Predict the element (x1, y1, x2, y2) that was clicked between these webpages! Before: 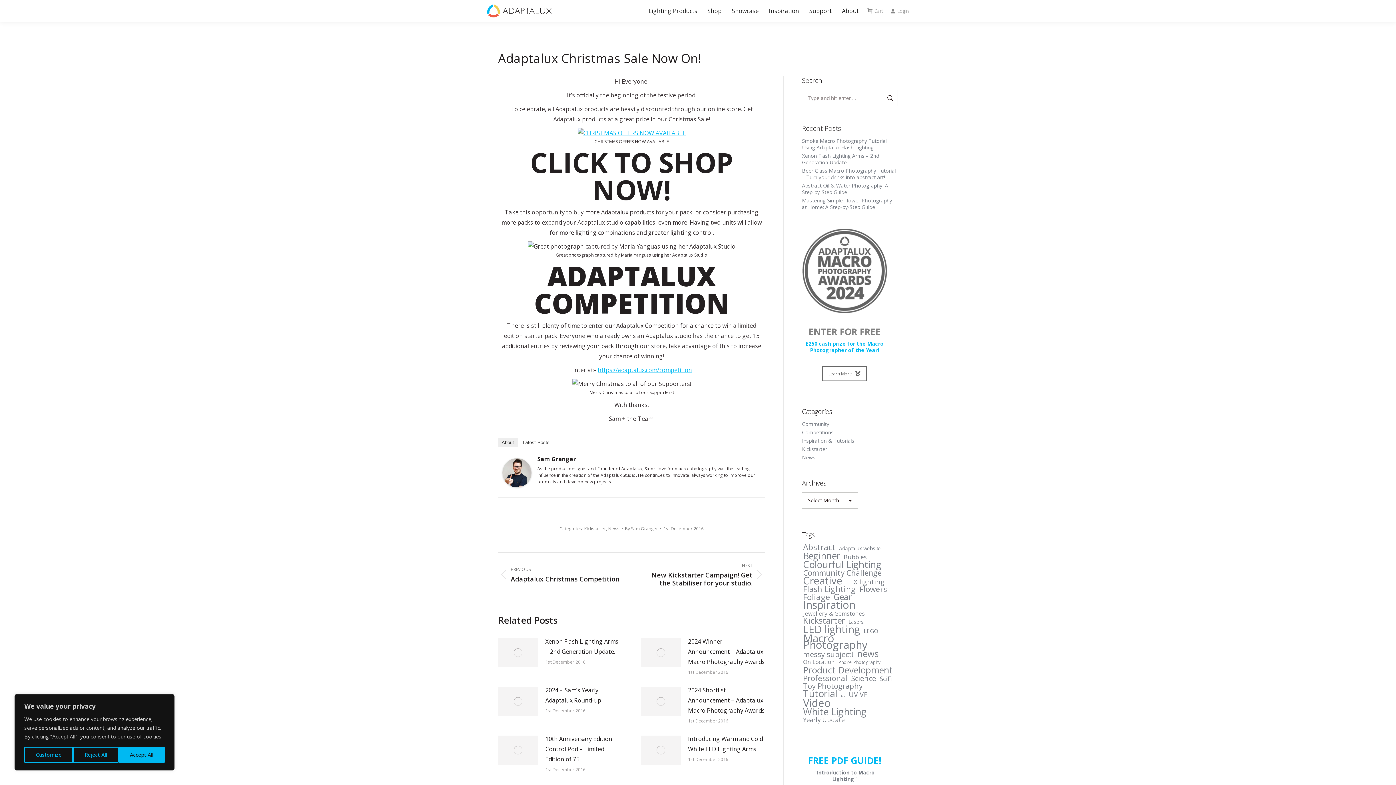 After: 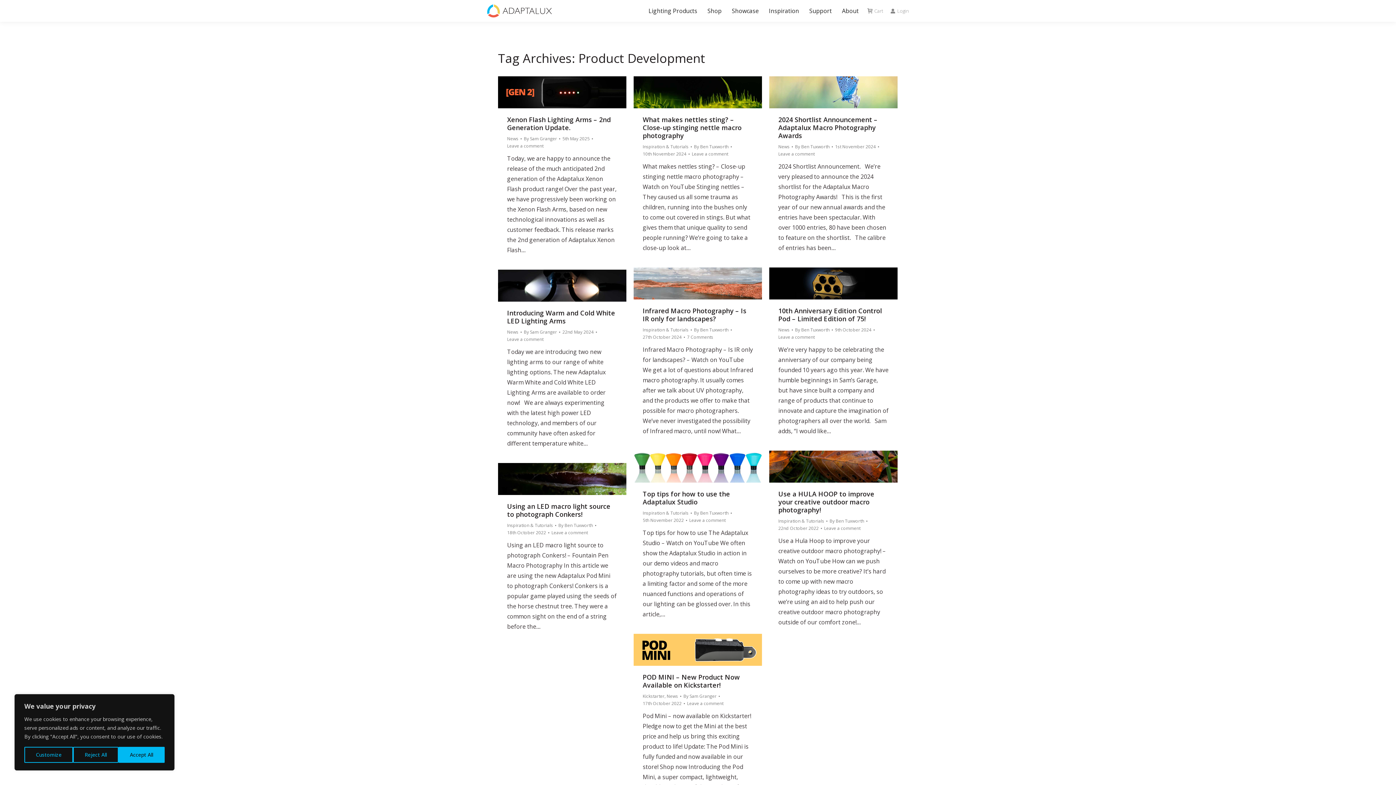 Action: label: Product Development (64 items) bbox: (802, 666, 894, 673)